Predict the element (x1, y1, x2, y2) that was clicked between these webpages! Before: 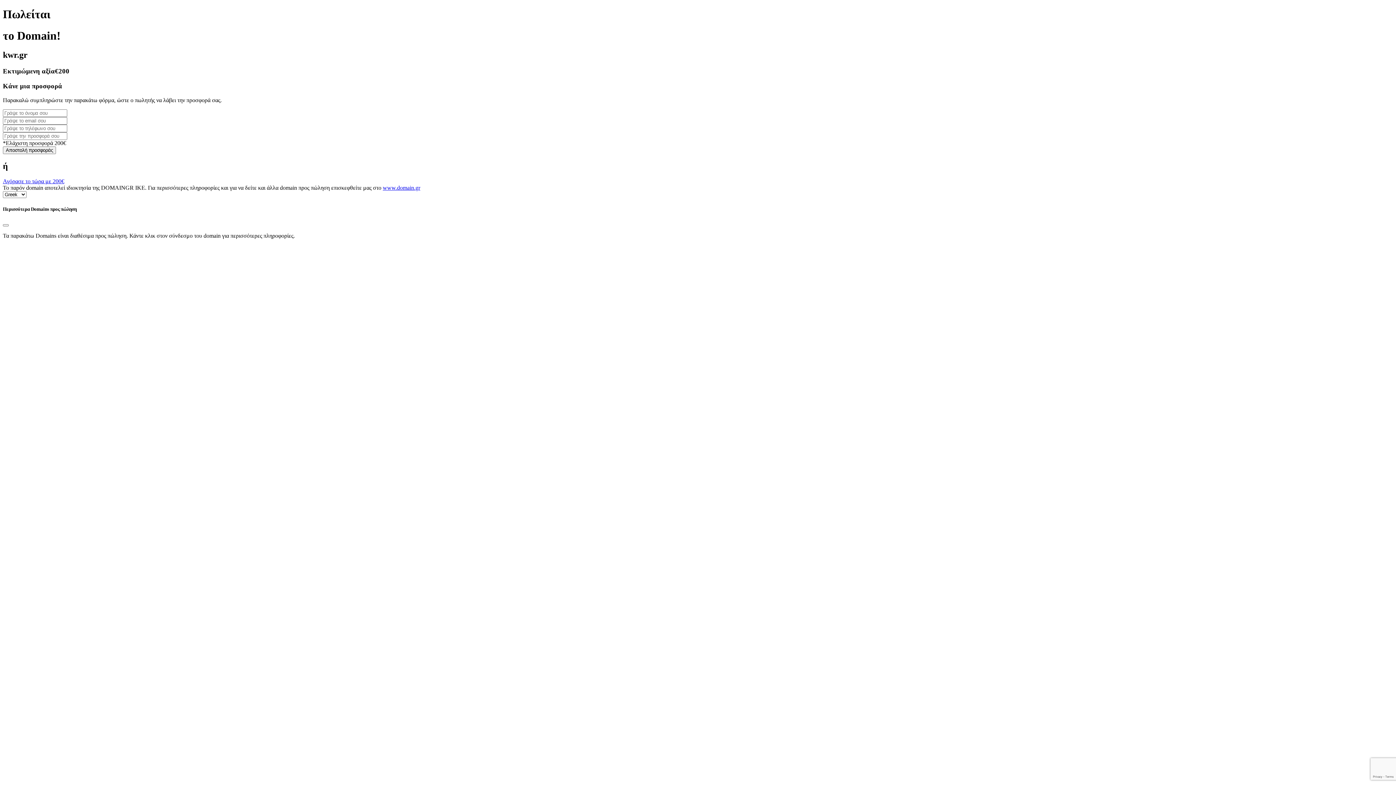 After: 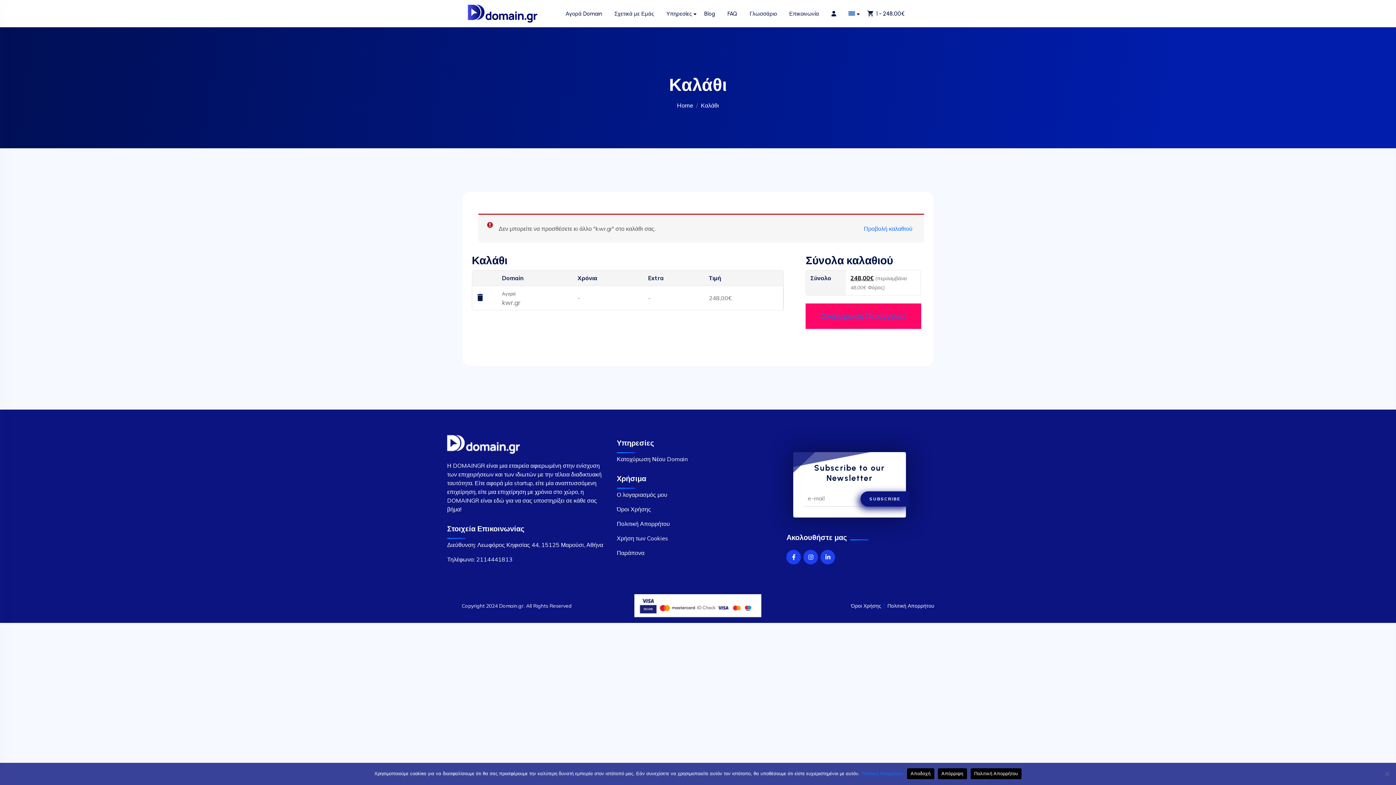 Action: label: Αγόρασε το τώρα με 200€ bbox: (2, 178, 64, 184)